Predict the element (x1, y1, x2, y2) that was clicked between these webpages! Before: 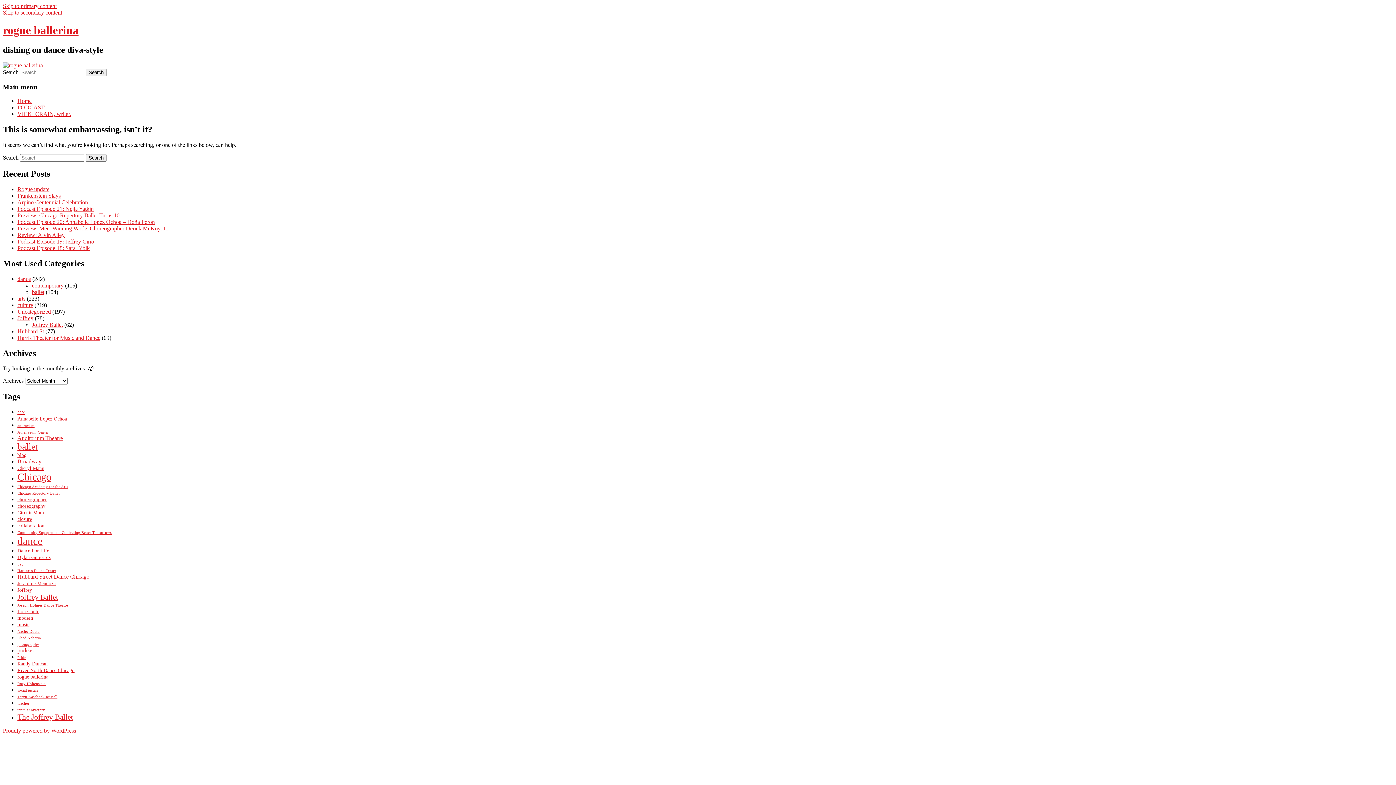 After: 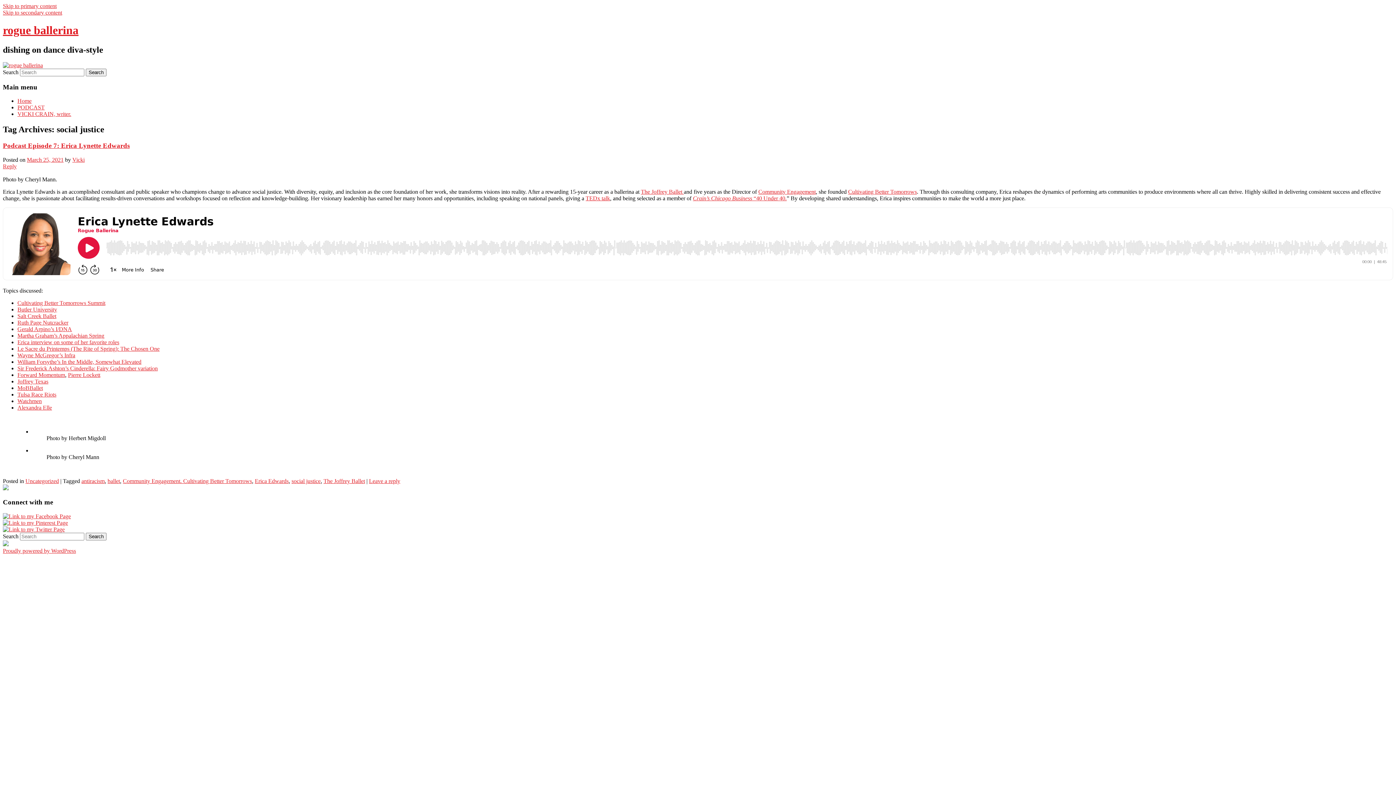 Action: label: social justice (1 item) bbox: (17, 688, 38, 692)